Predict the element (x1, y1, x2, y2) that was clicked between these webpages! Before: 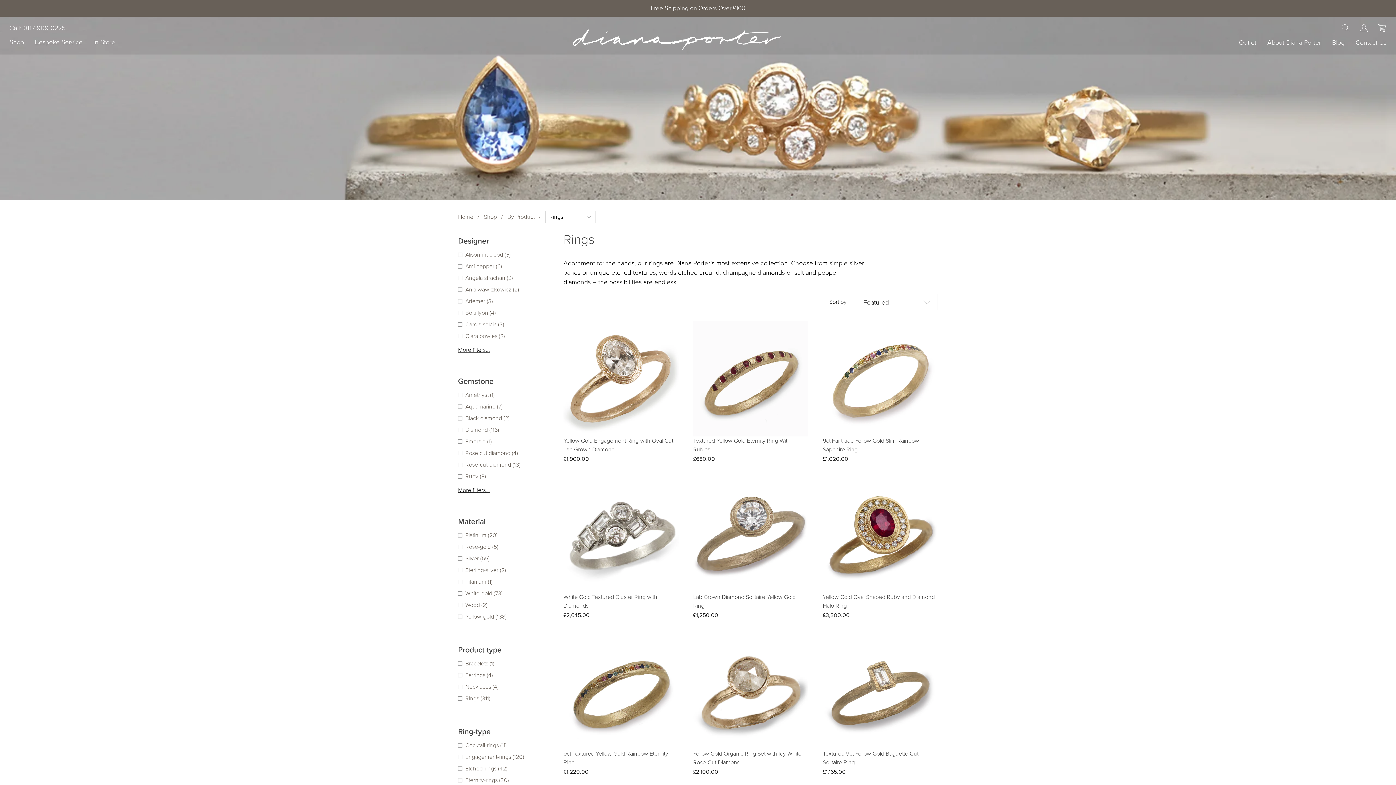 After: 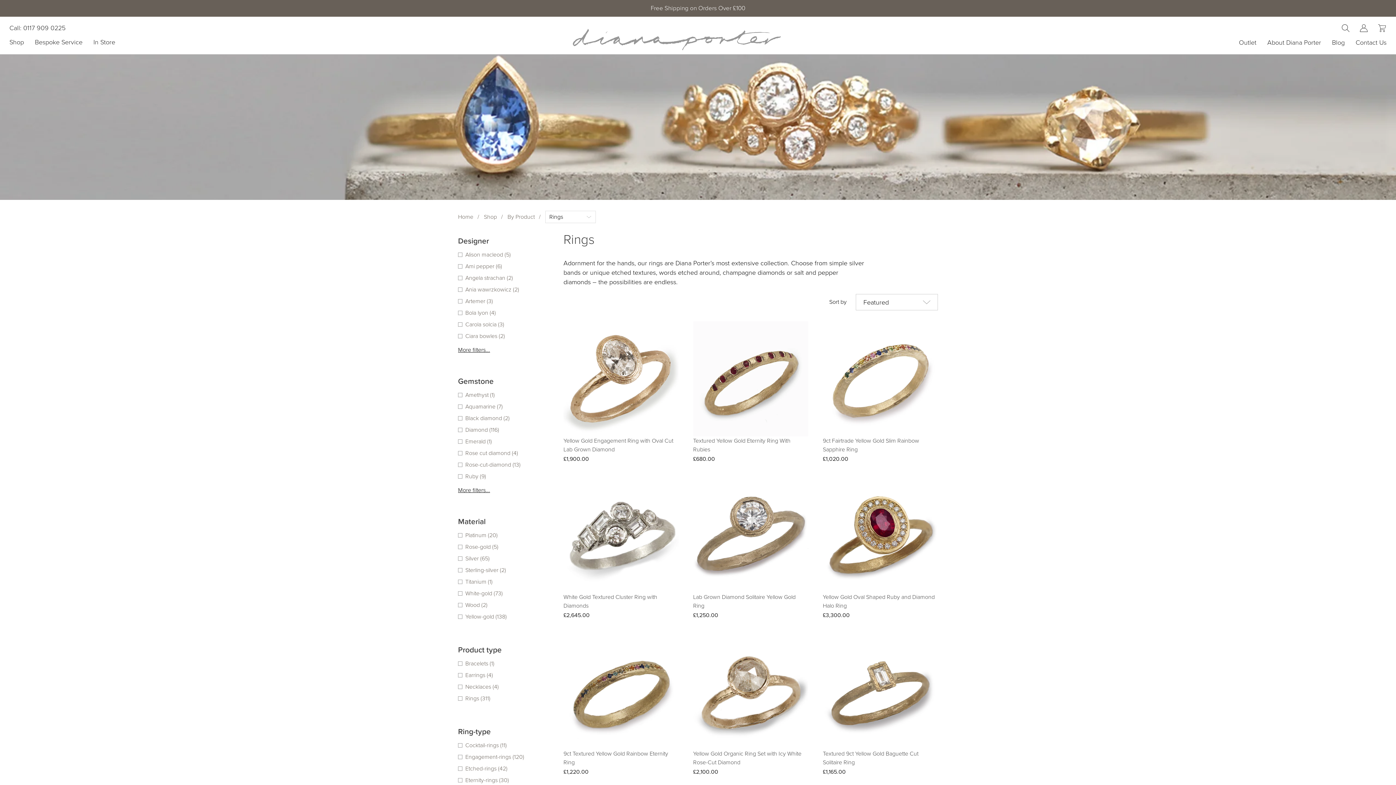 Action: bbox: (1377, 23, 1386, 32)